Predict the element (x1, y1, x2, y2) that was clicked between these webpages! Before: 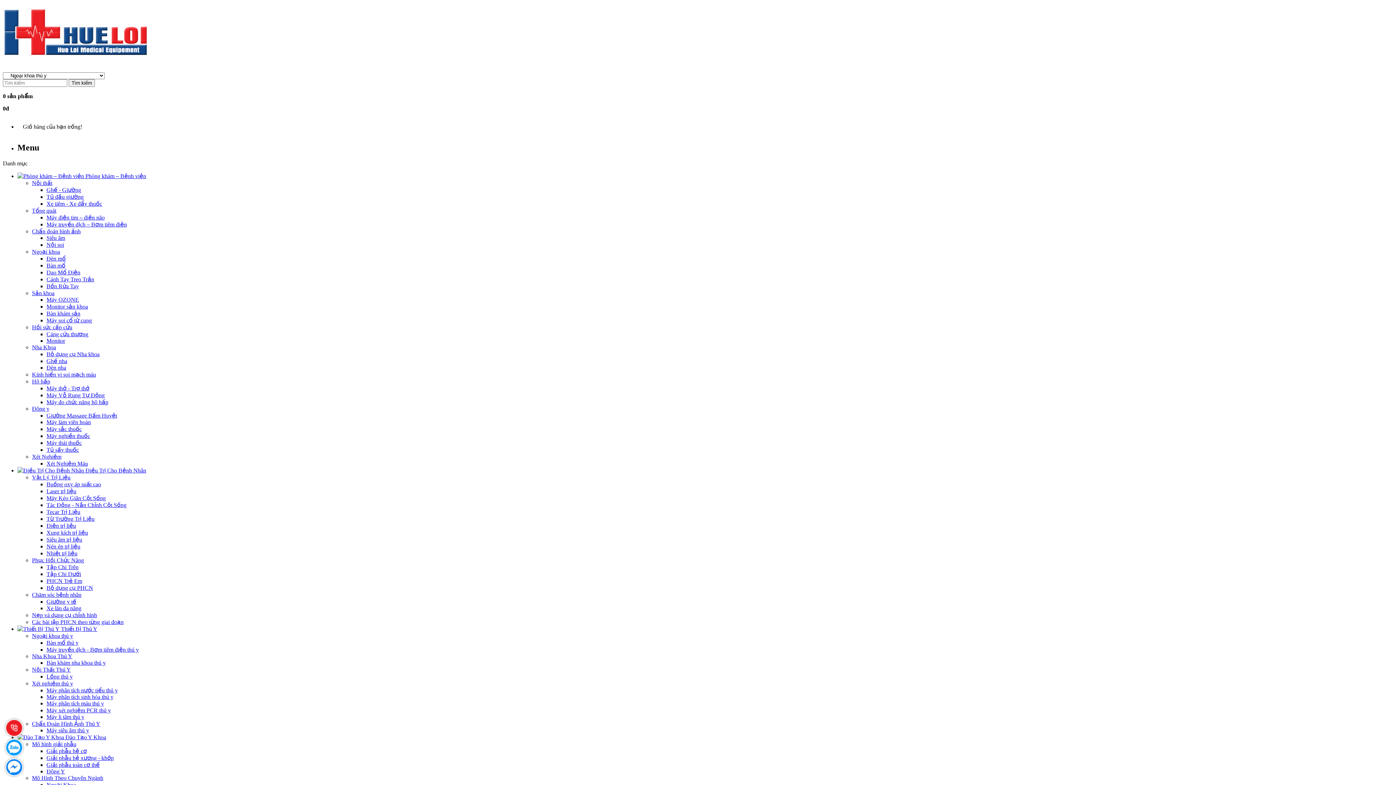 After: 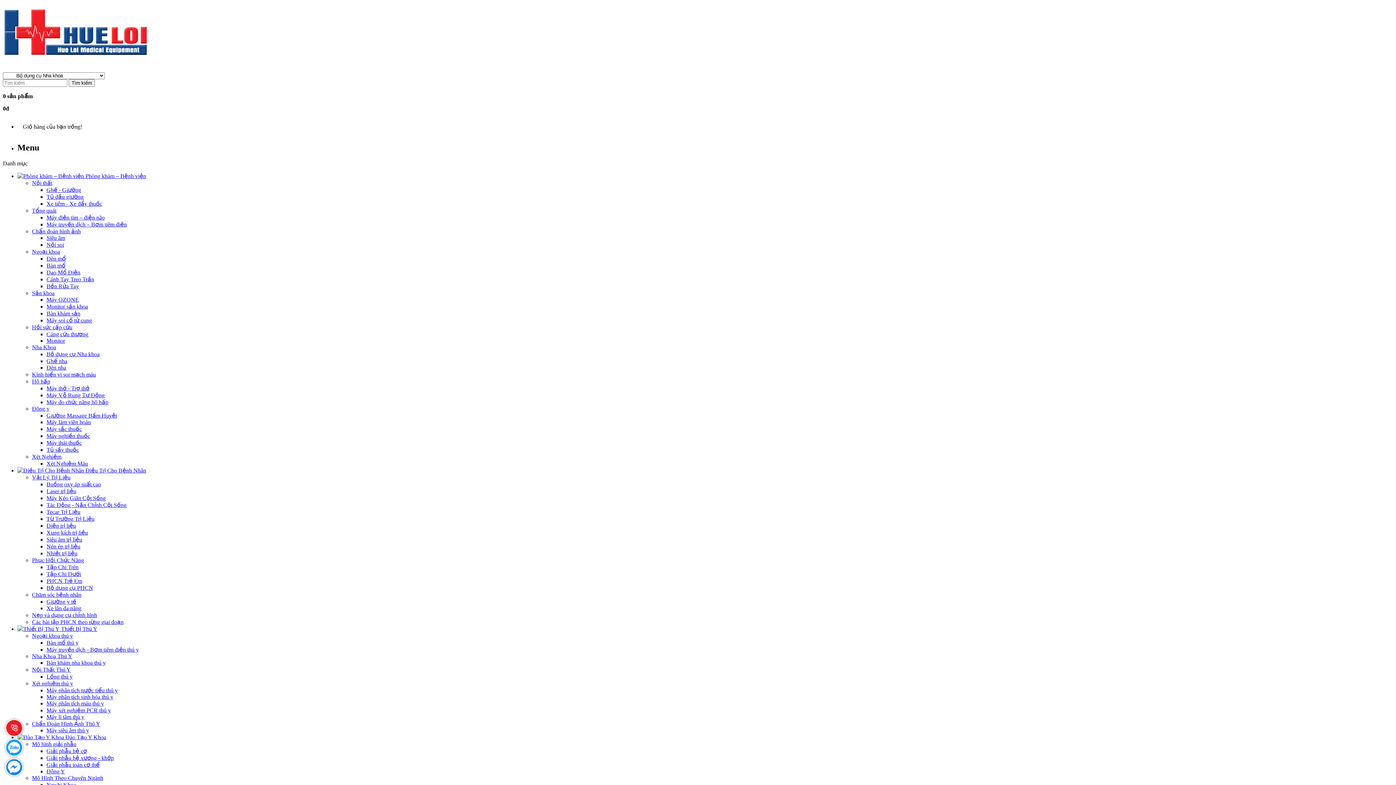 Action: bbox: (46, 351, 99, 357) label: Bộ dụng cụ Nha khoa